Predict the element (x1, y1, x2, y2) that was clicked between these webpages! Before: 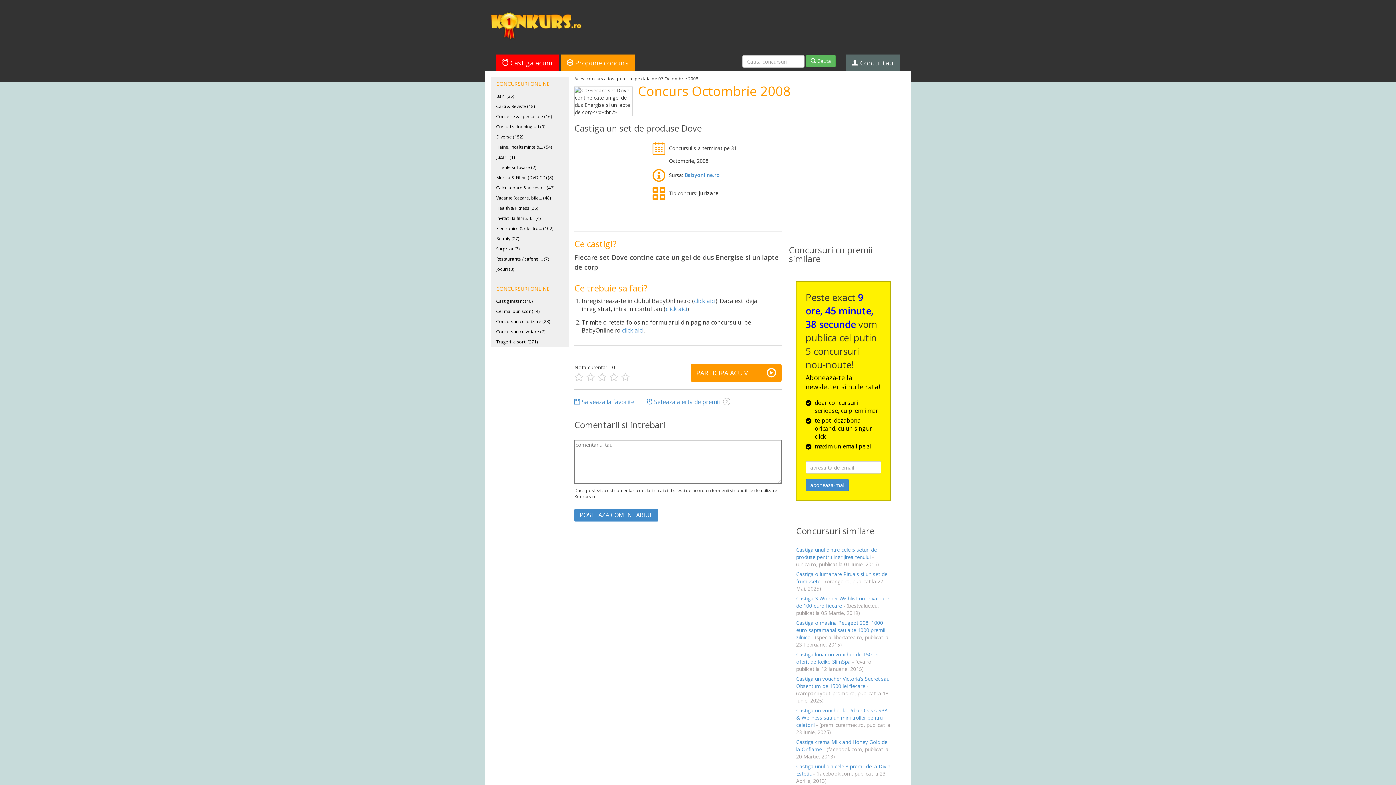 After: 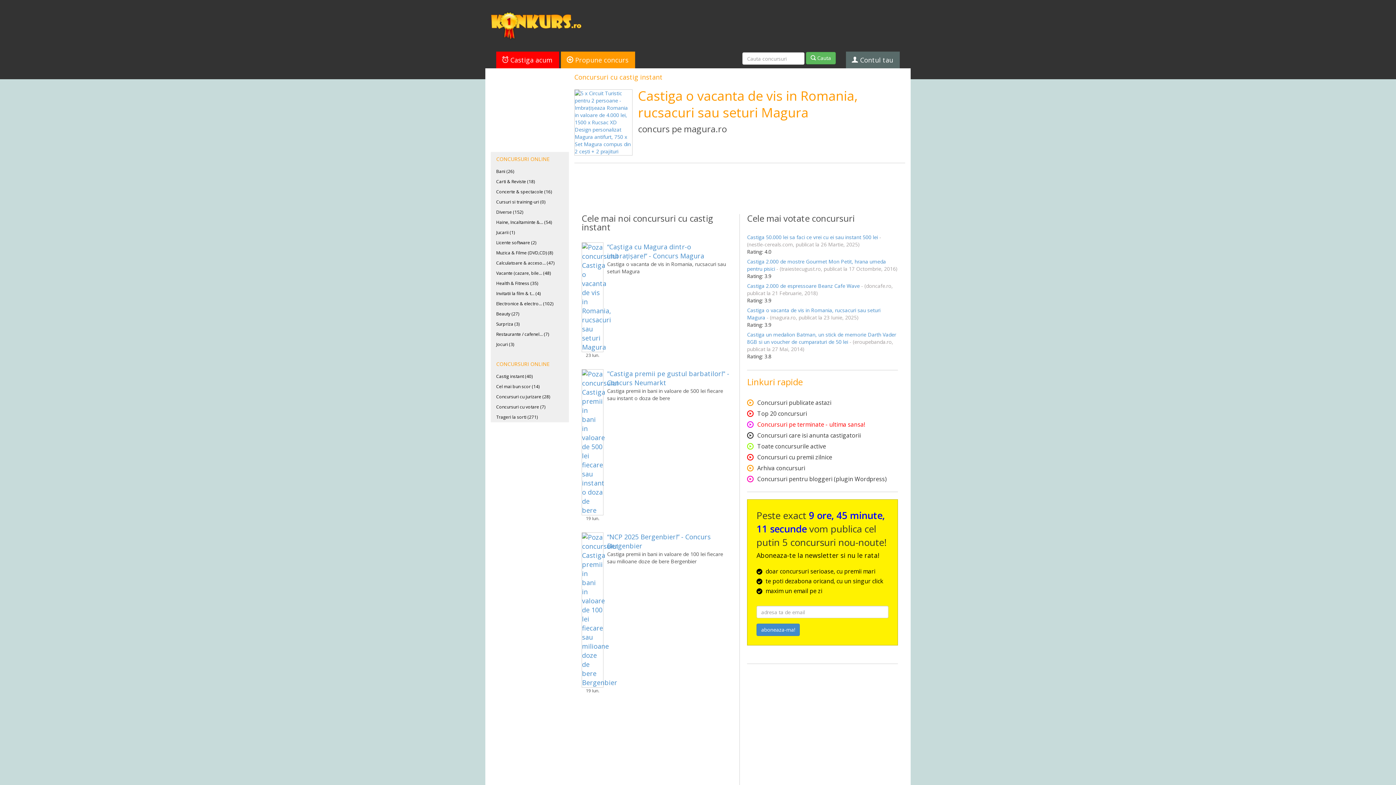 Action: label: Castig instant (40) bbox: (490, 296, 569, 306)